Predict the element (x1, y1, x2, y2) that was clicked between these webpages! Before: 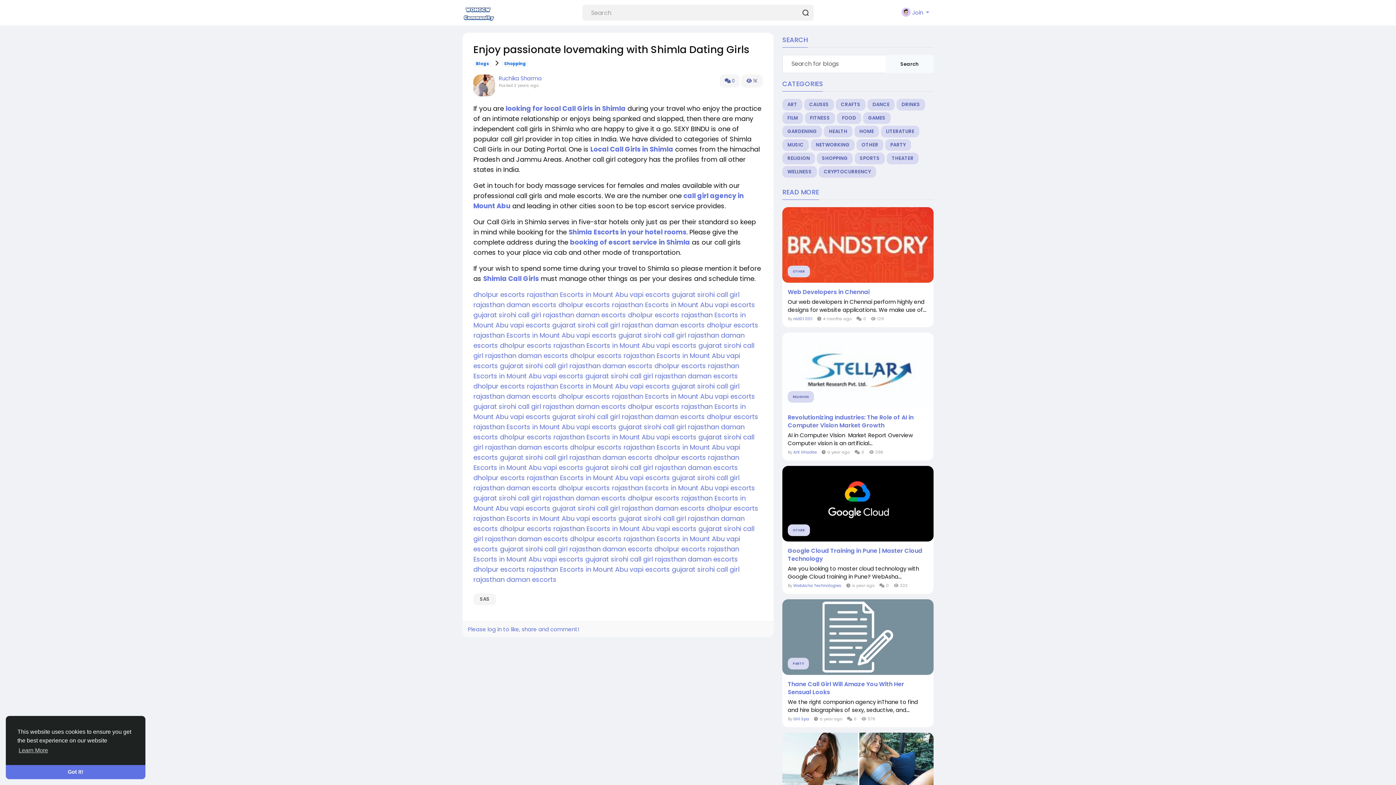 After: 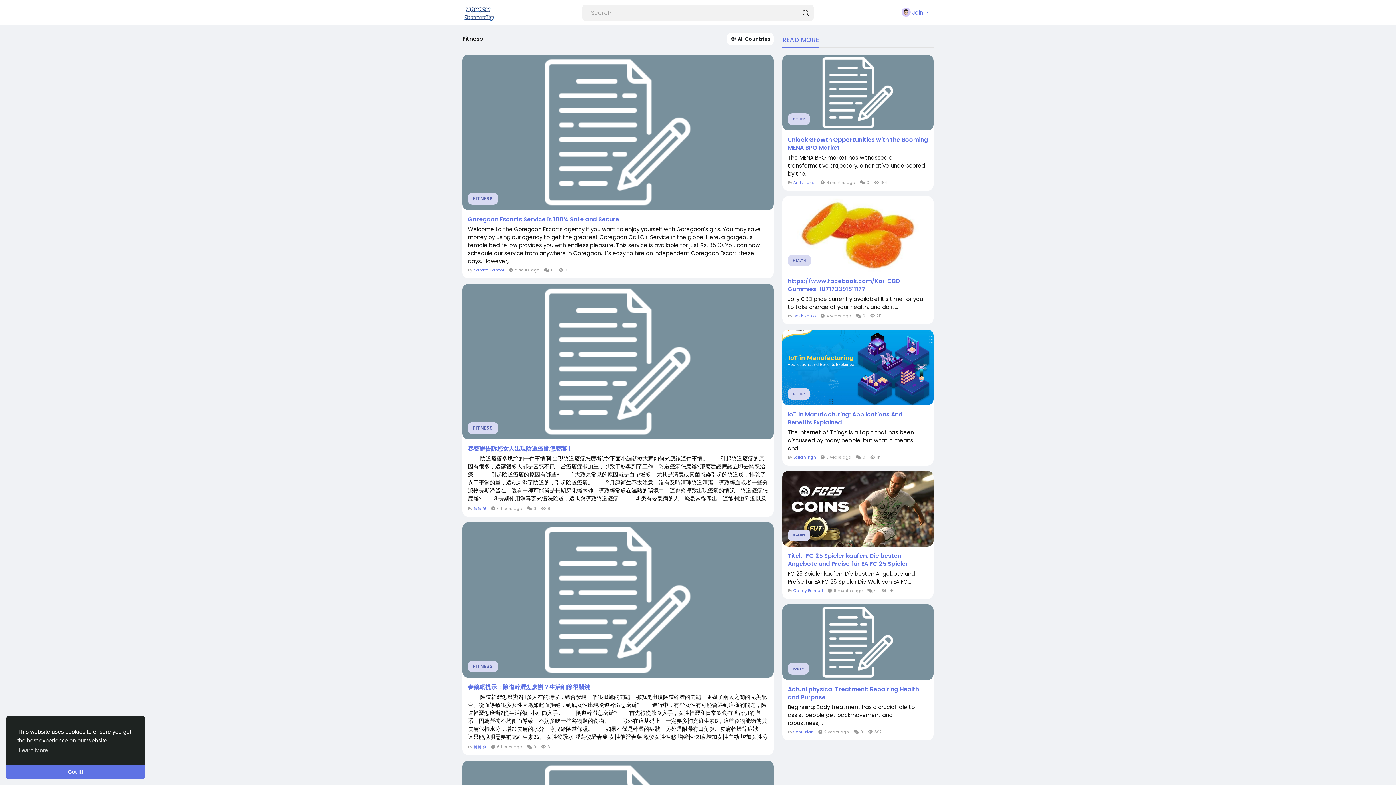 Action: label: FITNESS bbox: (805, 112, 835, 124)